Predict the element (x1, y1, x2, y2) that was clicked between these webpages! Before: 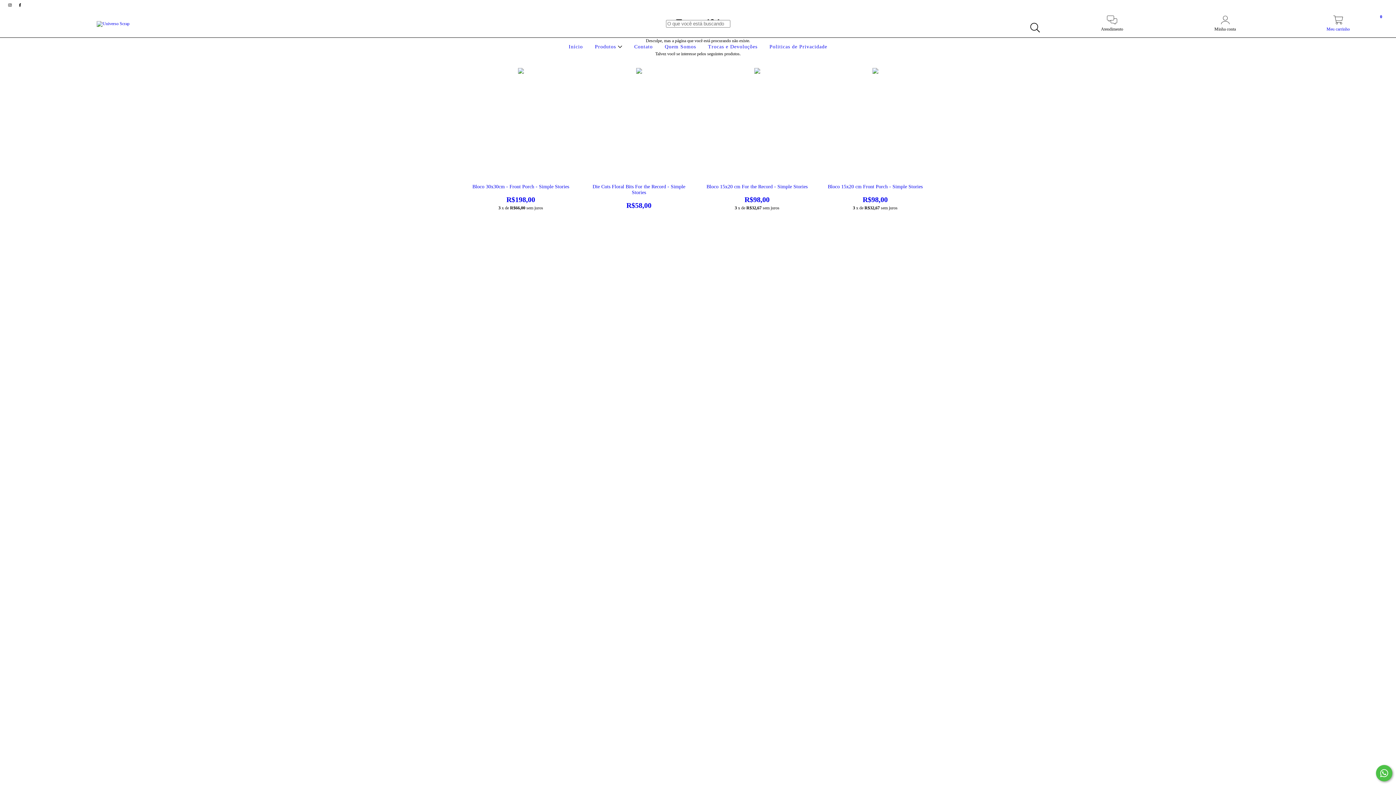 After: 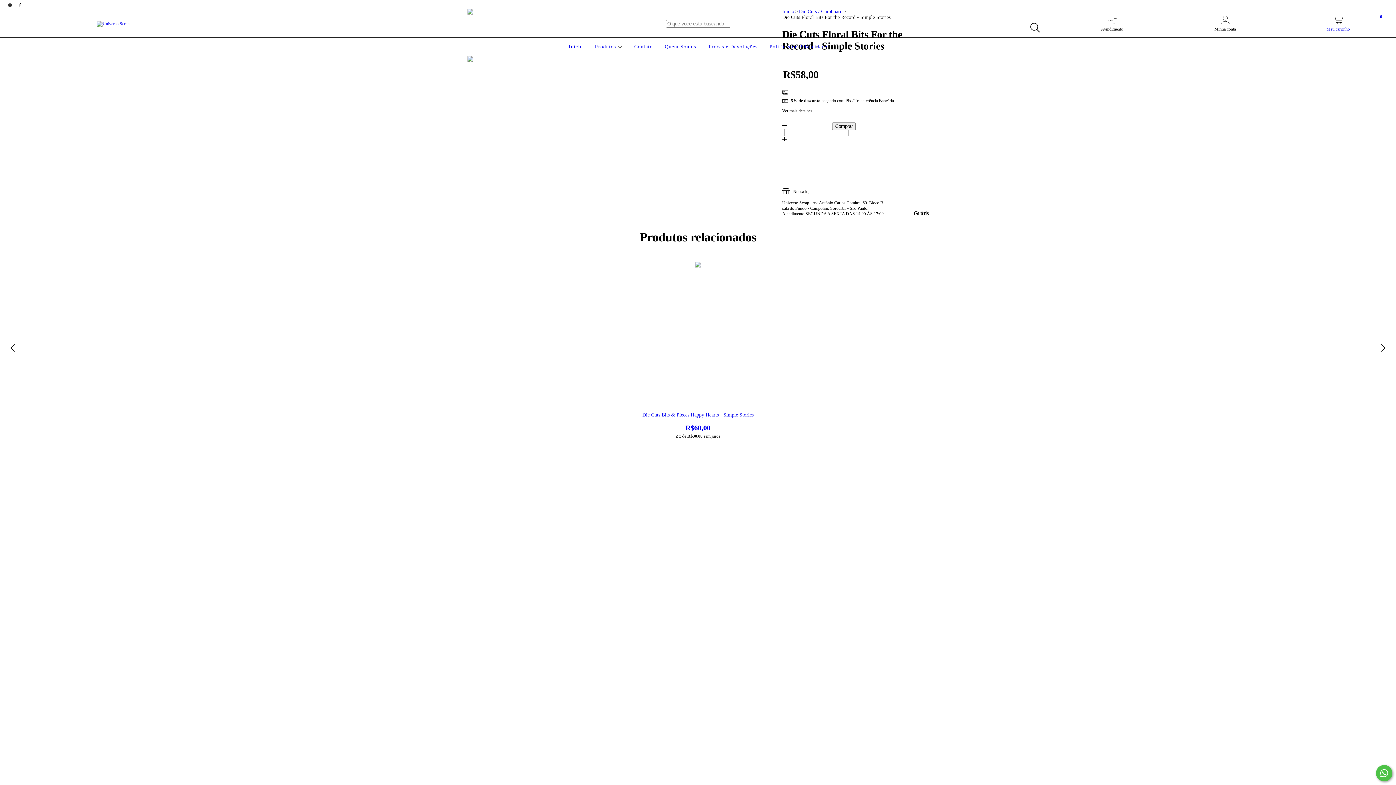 Action: label: Die Cuts Floral Bits For the Record - Simple Stories bbox: (586, 184, 691, 209)